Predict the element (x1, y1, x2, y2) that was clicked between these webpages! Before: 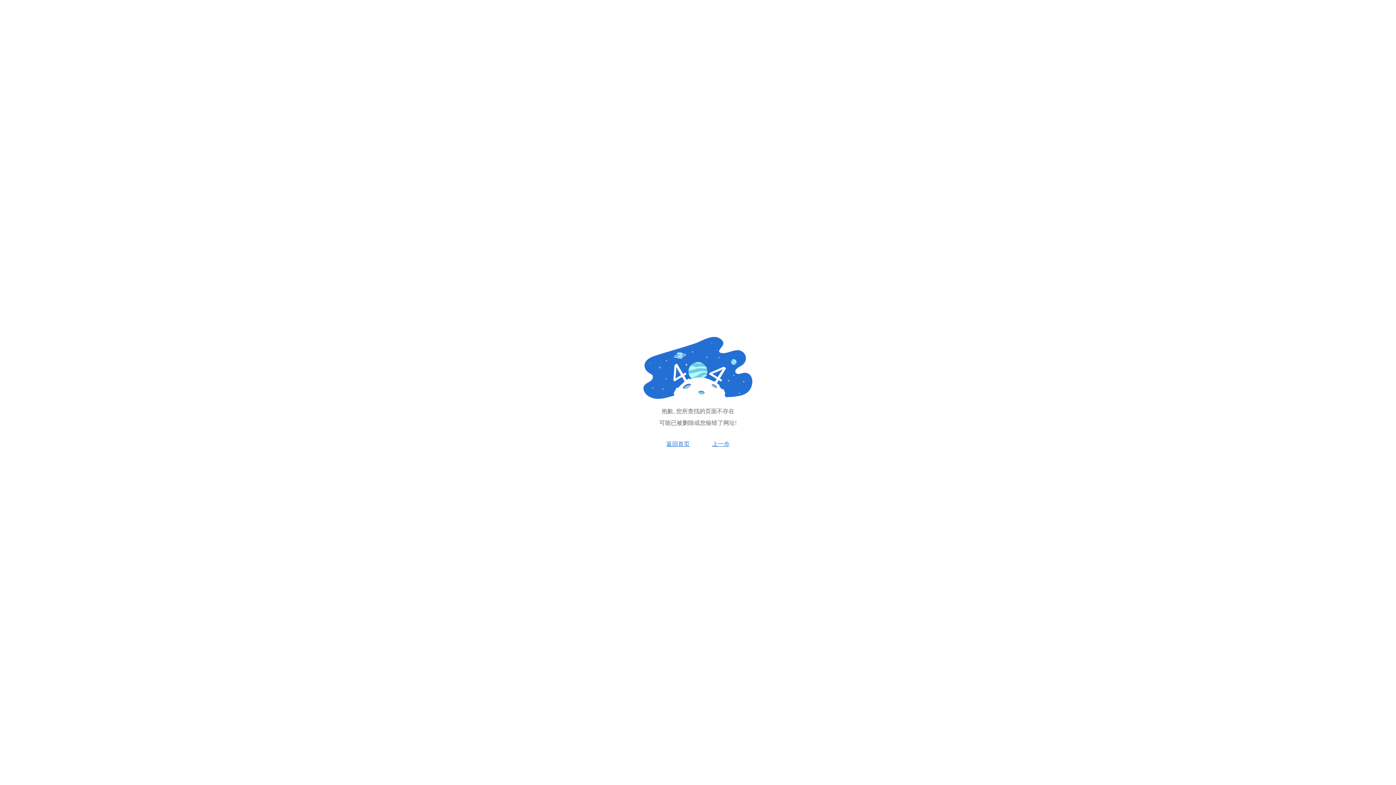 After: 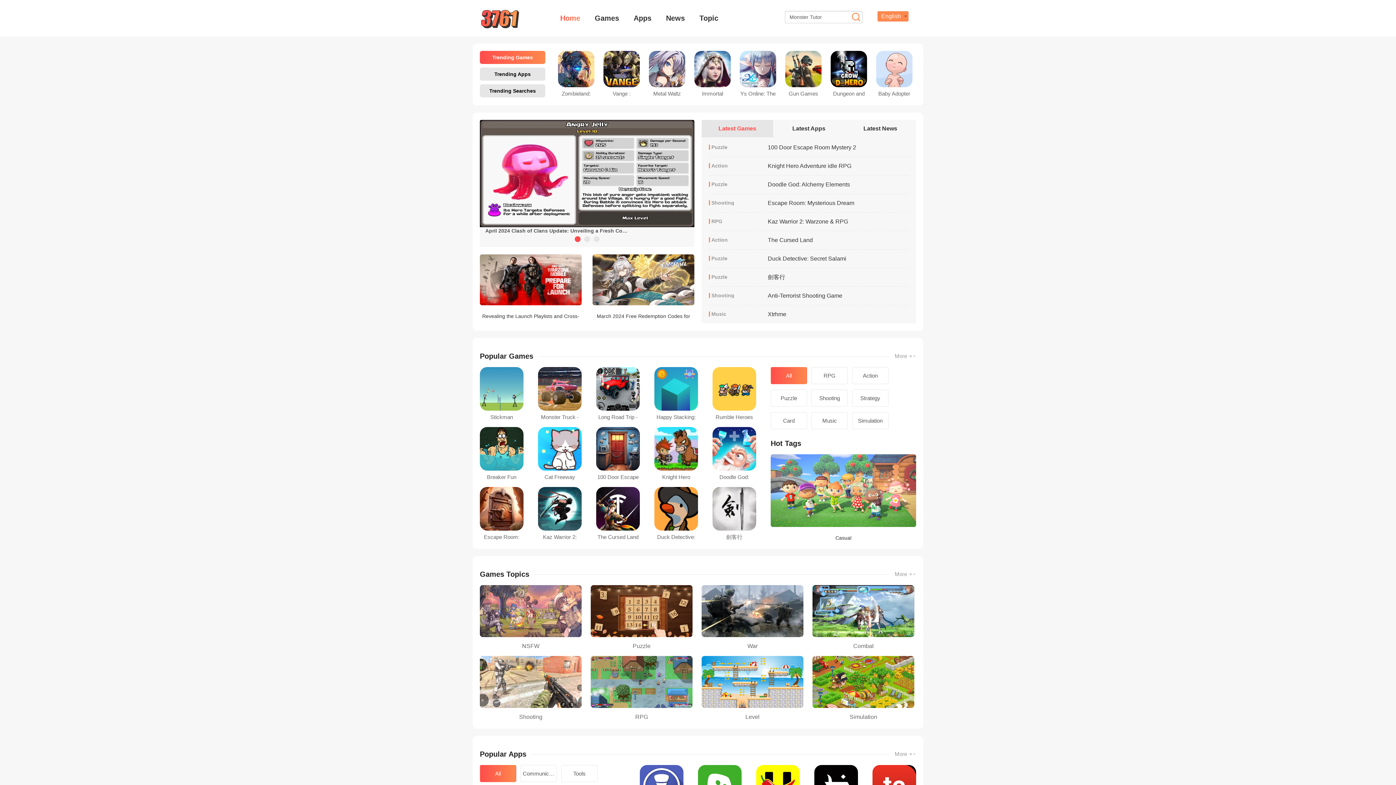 Action: bbox: (666, 440, 689, 448) label: 返回首页